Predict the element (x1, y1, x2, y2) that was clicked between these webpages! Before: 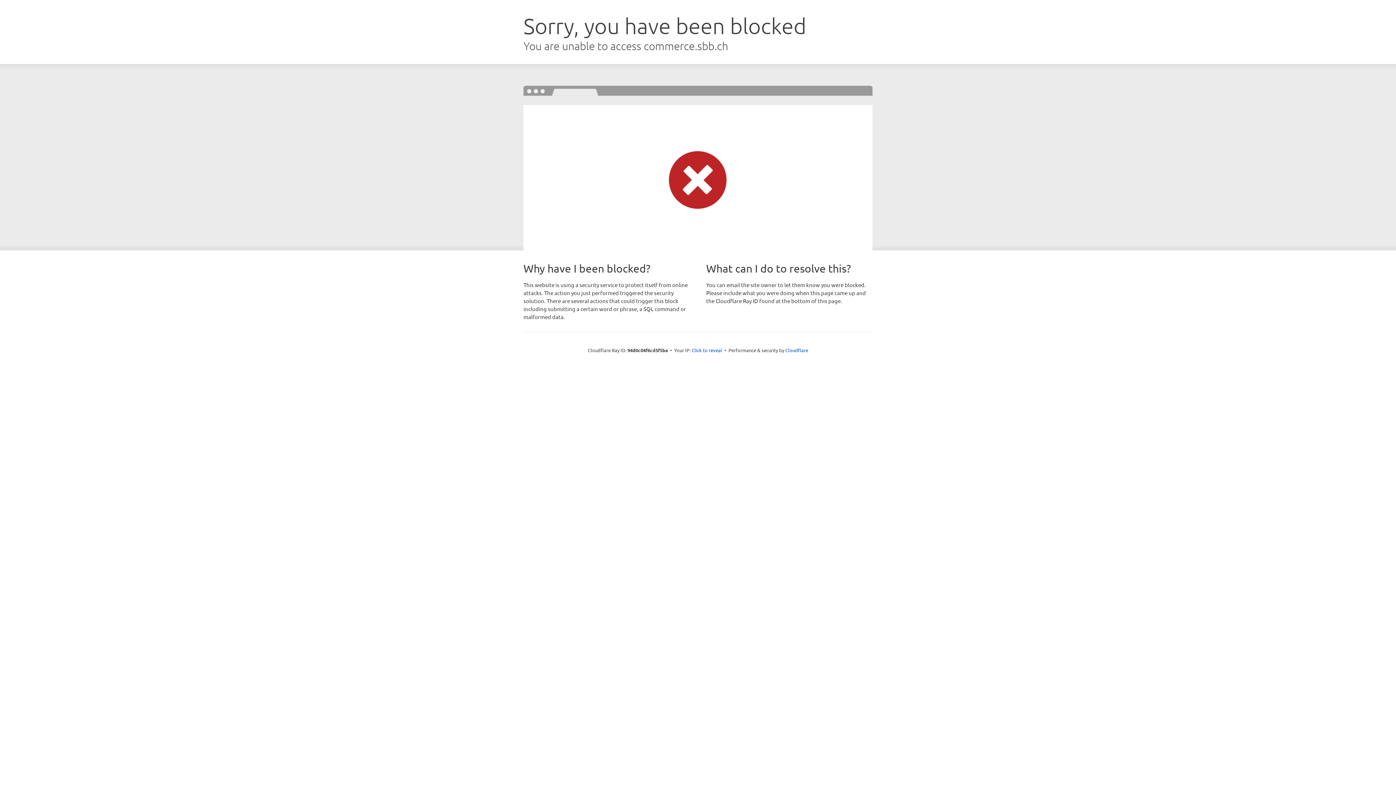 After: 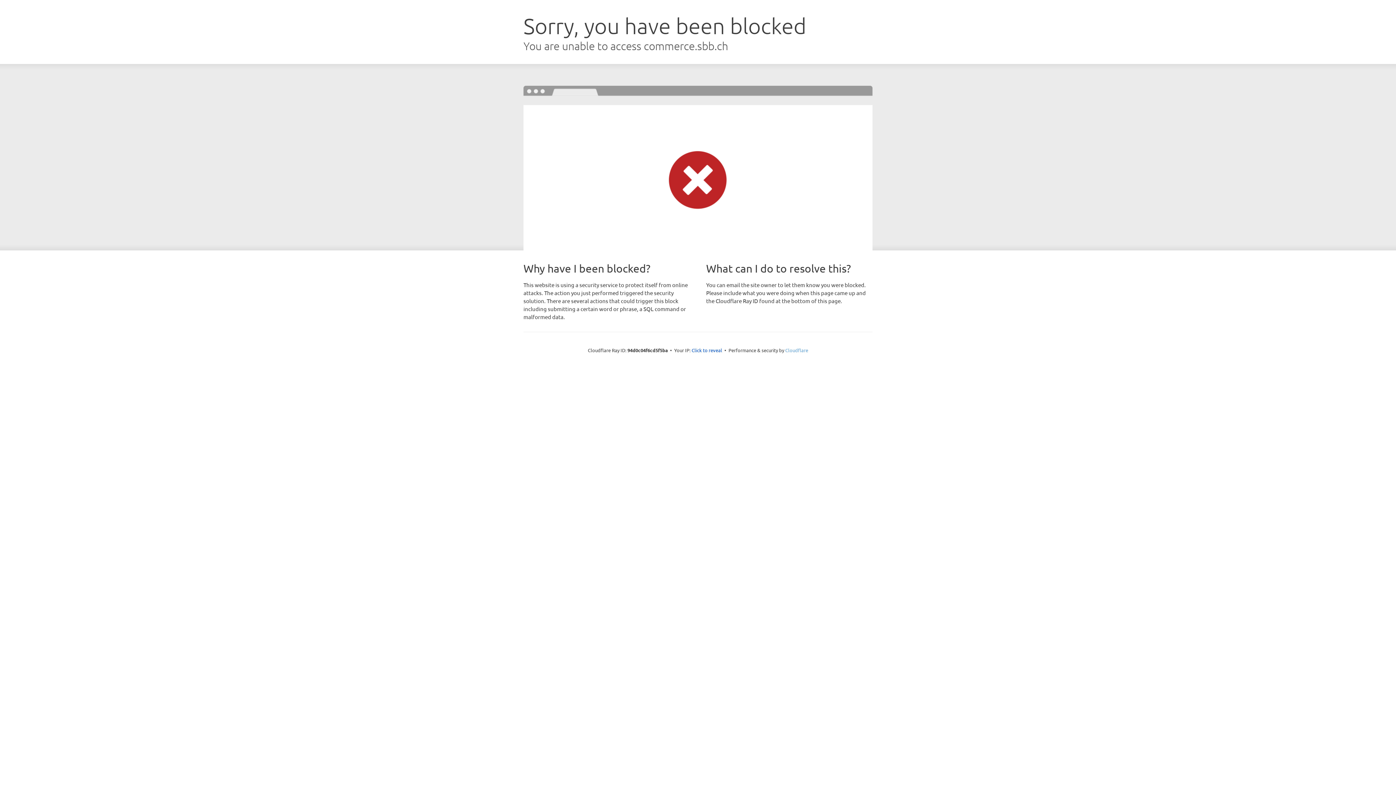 Action: label: Cloudflare bbox: (785, 347, 808, 353)